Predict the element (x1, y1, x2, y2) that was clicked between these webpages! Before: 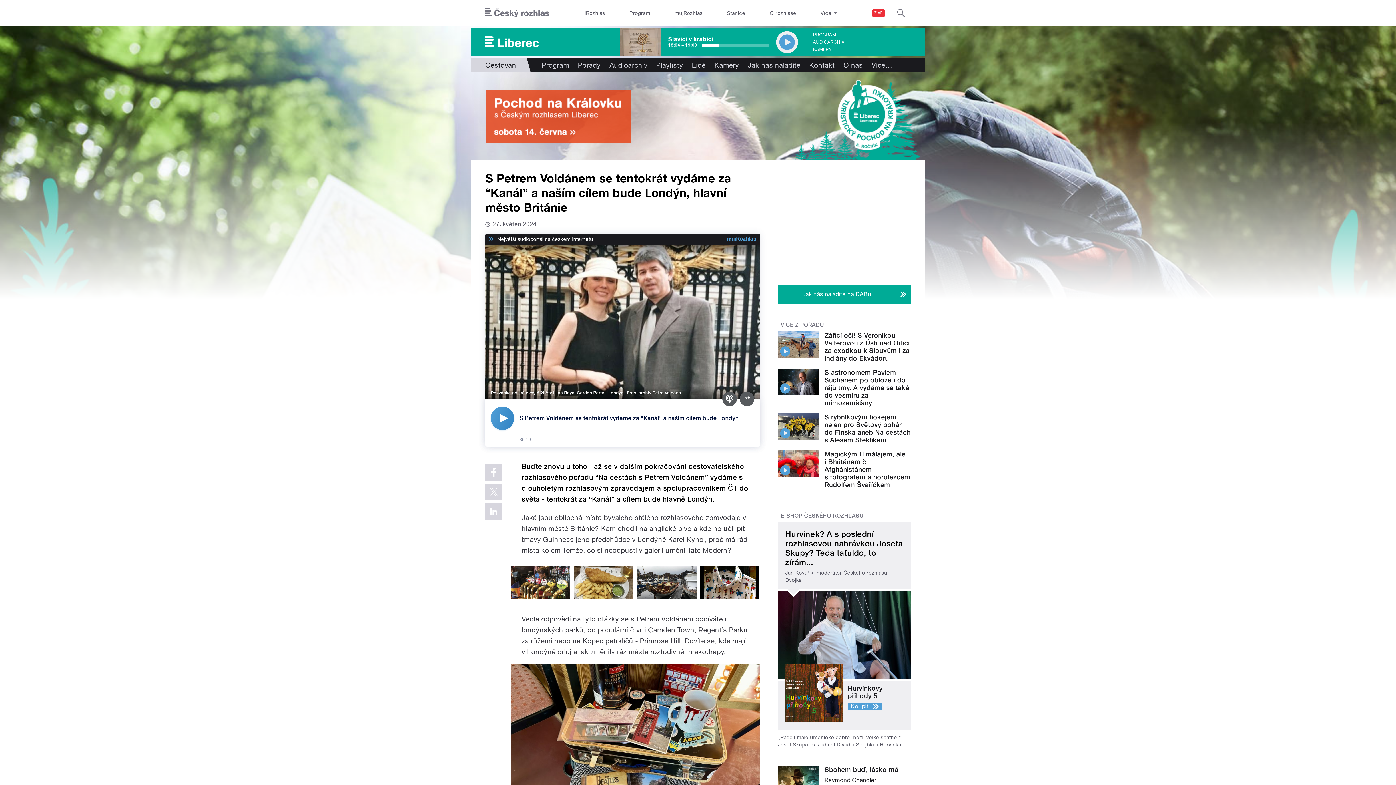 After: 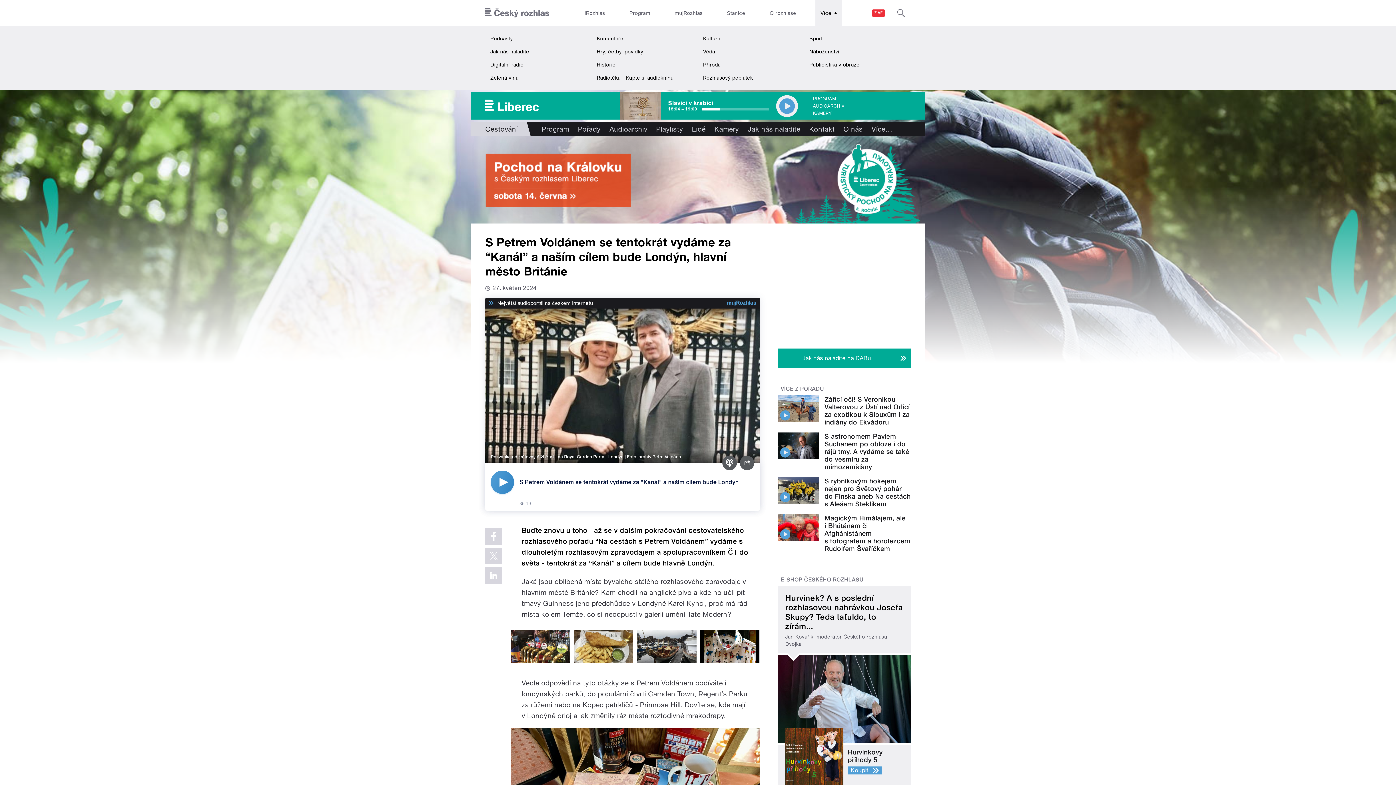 Action: label: Více bbox: (815, 0, 842, 26)